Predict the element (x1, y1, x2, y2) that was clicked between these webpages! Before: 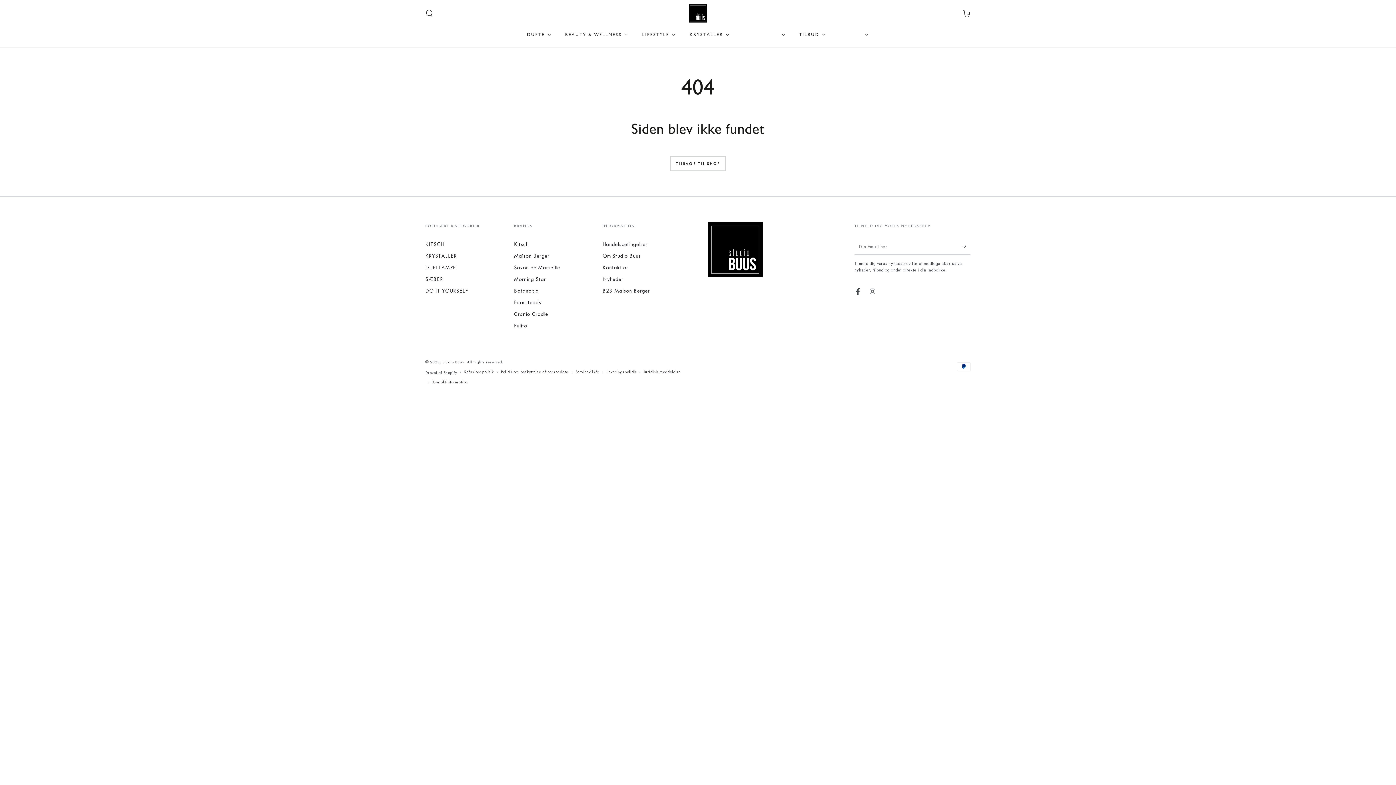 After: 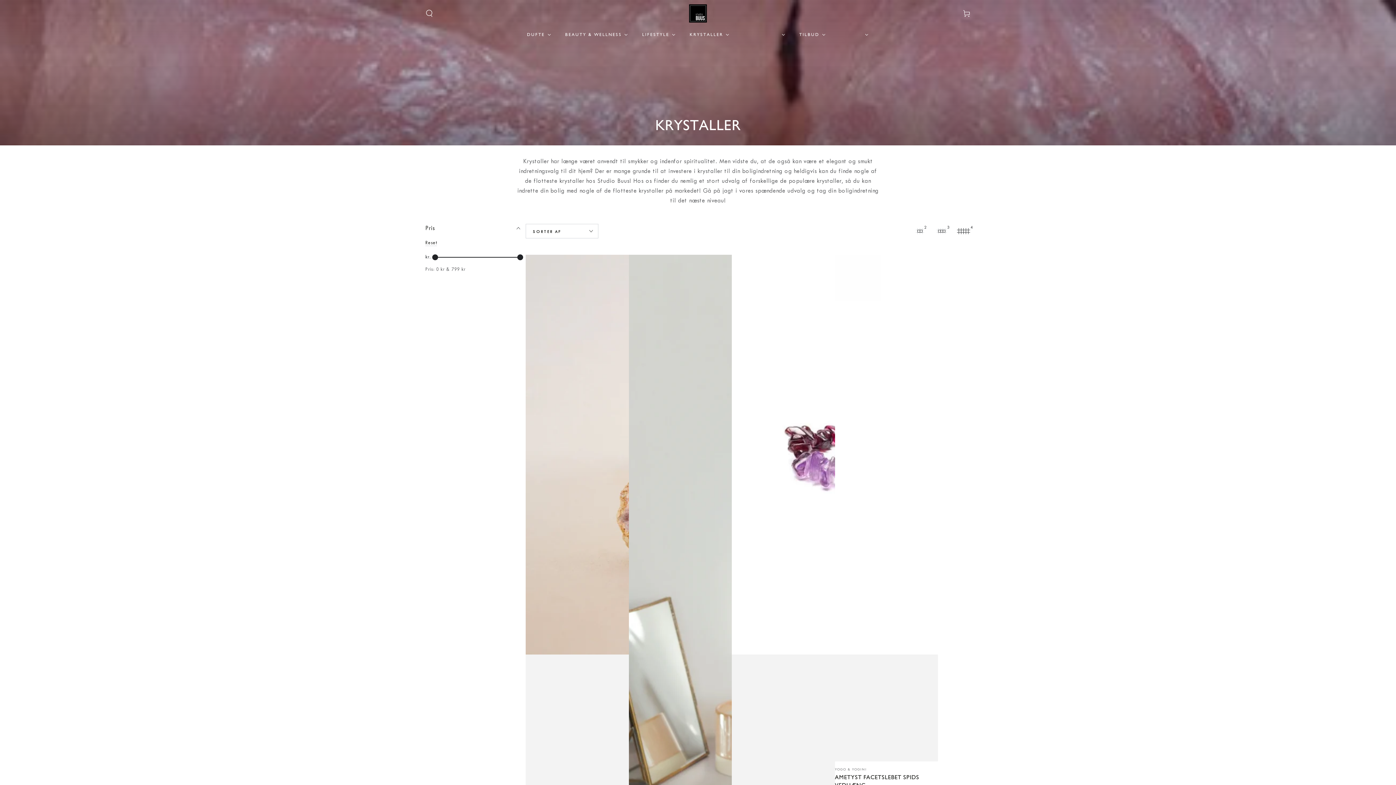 Action: bbox: (682, 26, 736, 42) label: KRYSTALLER 